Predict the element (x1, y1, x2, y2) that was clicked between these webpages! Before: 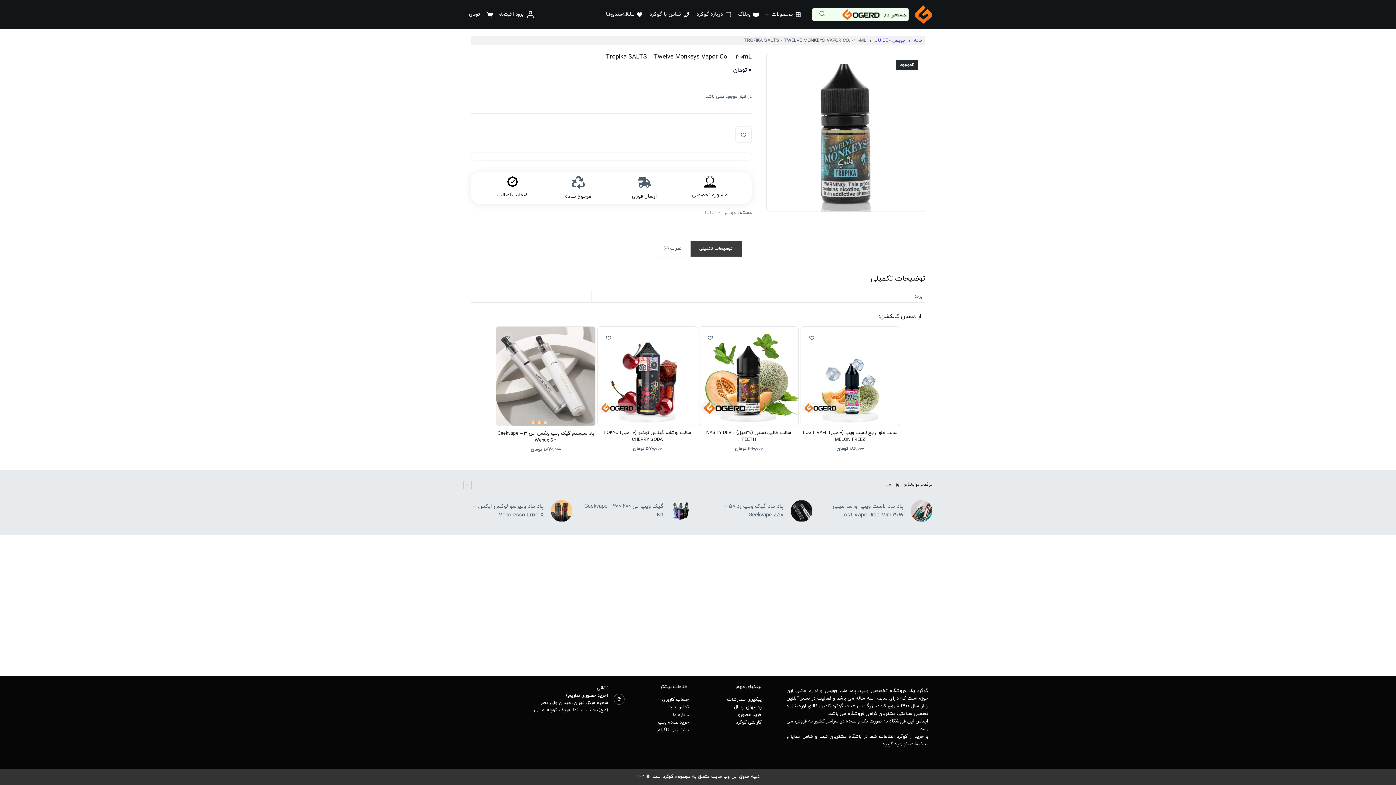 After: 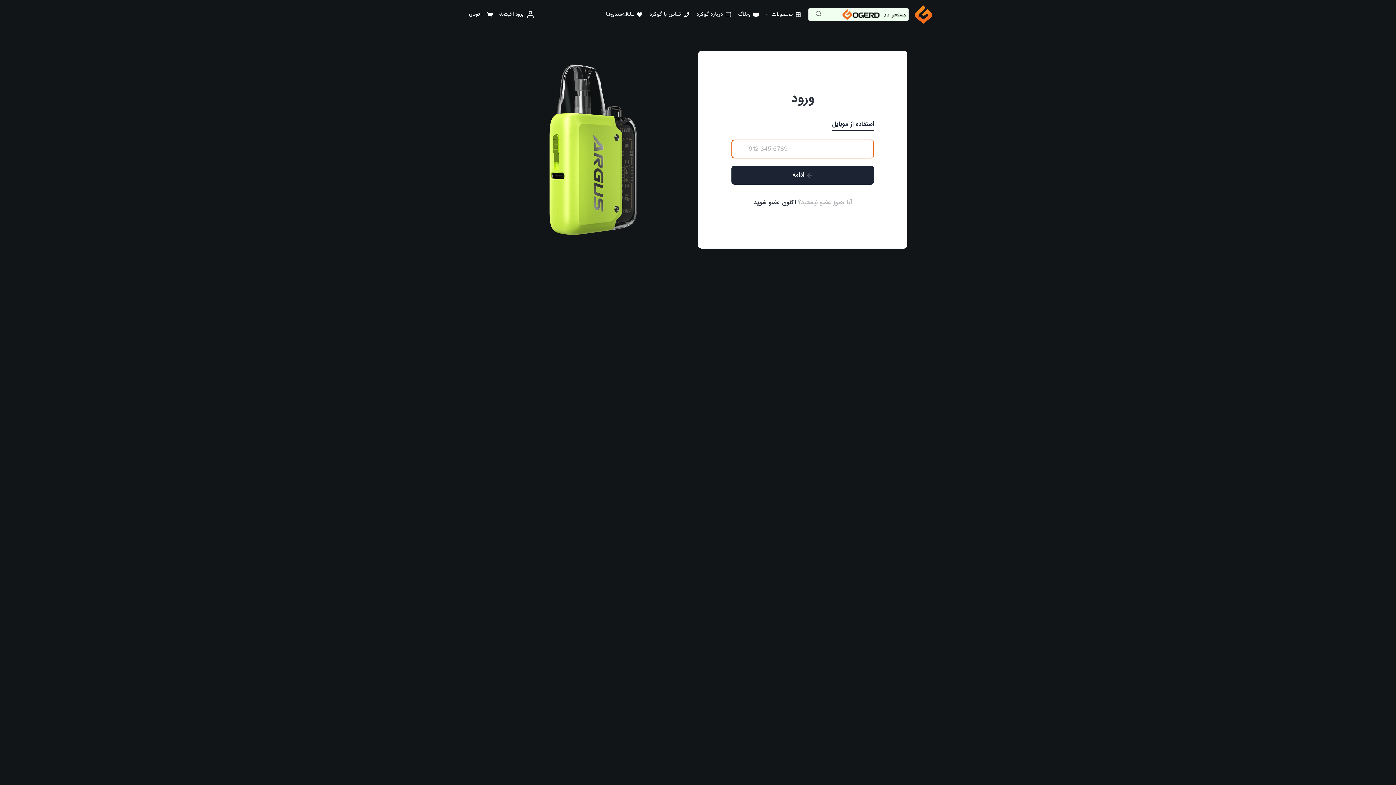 Action: bbox: (498, 10, 534, 18) label: ورود | ثبت‌نام